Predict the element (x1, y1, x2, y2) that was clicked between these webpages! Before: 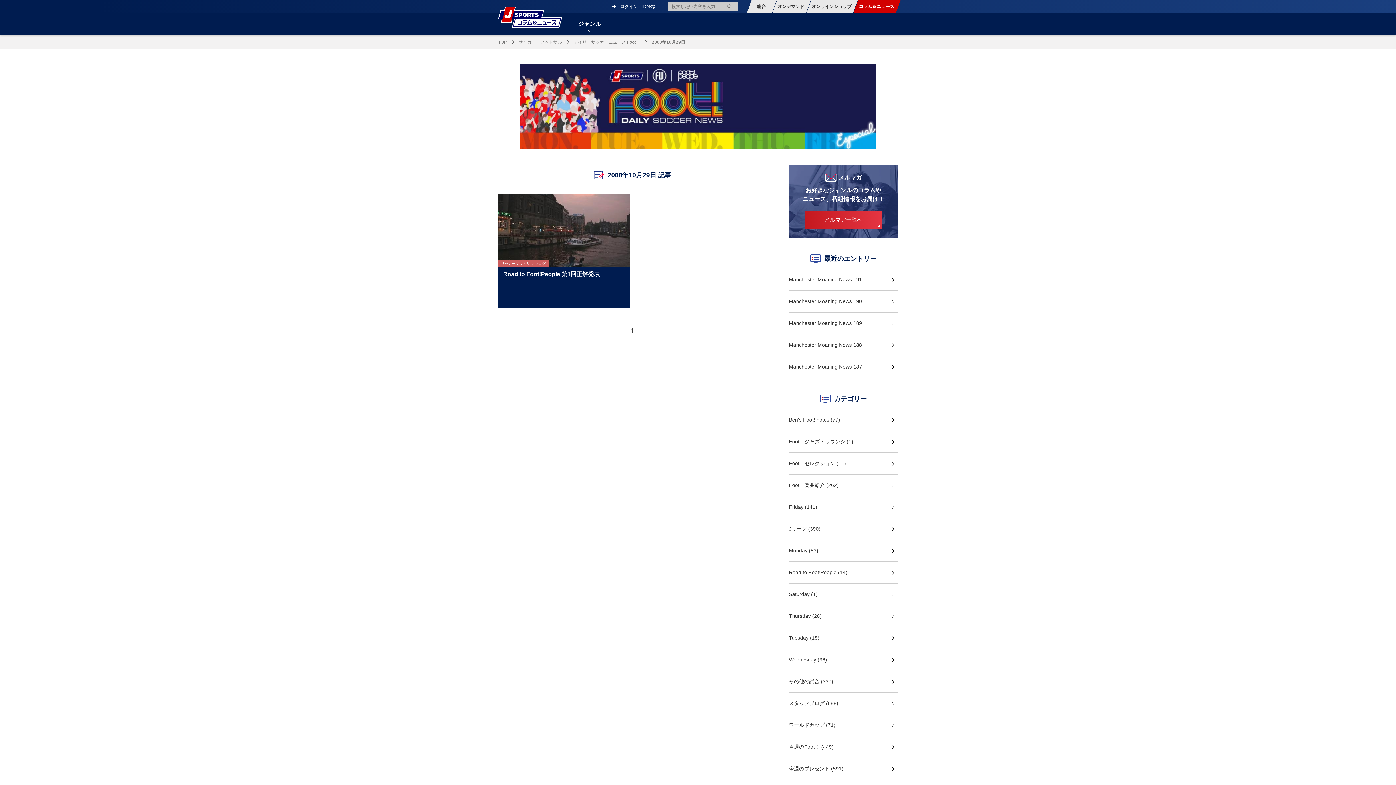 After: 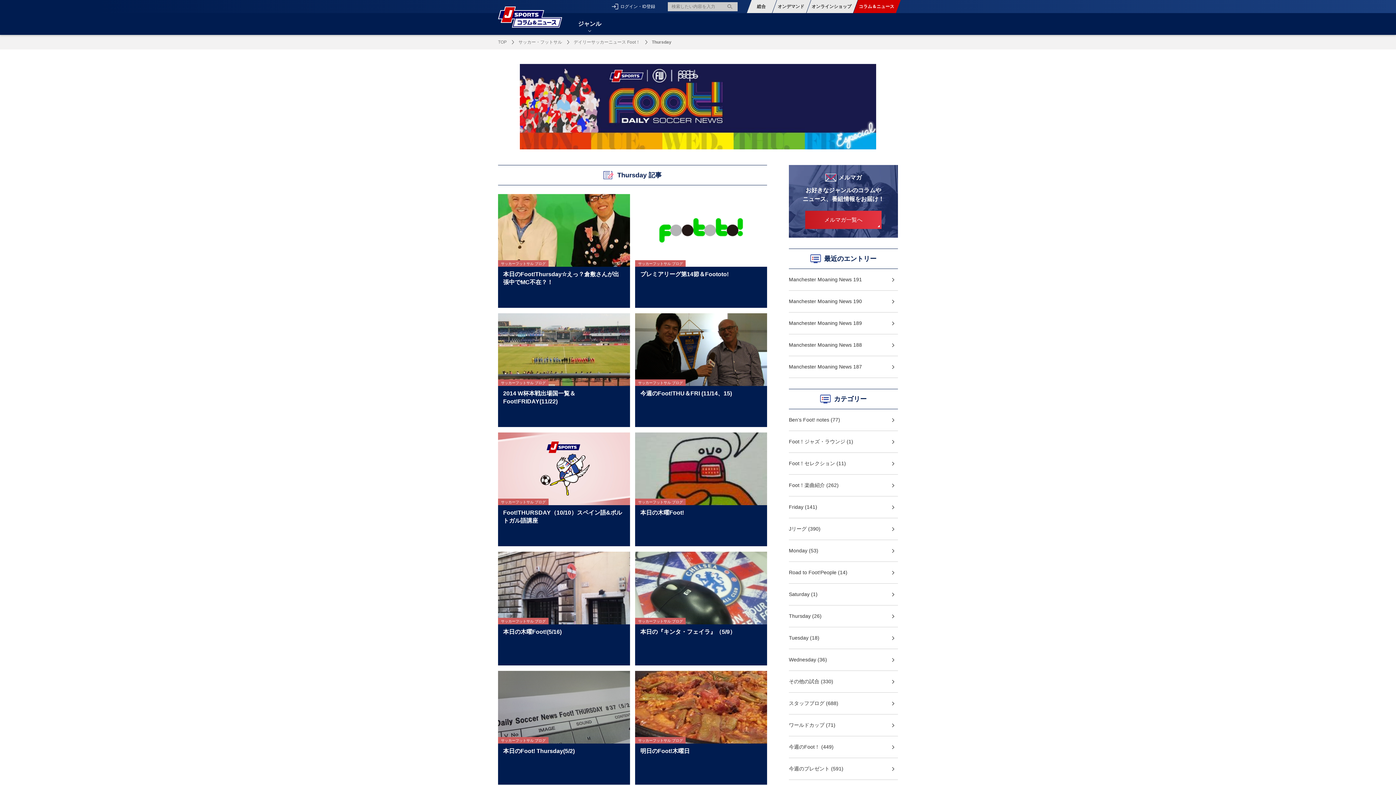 Action: label: Thursday (26) bbox: (789, 609, 898, 623)